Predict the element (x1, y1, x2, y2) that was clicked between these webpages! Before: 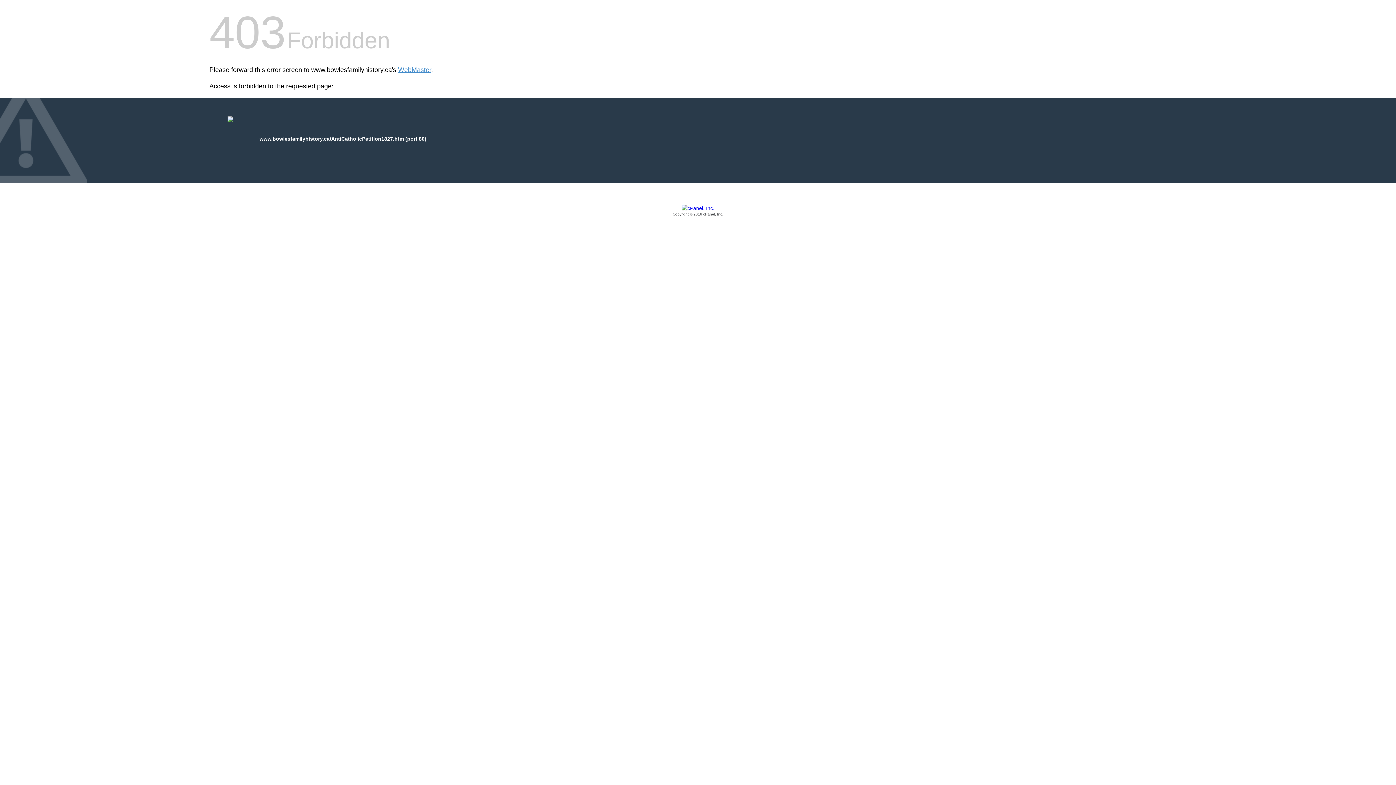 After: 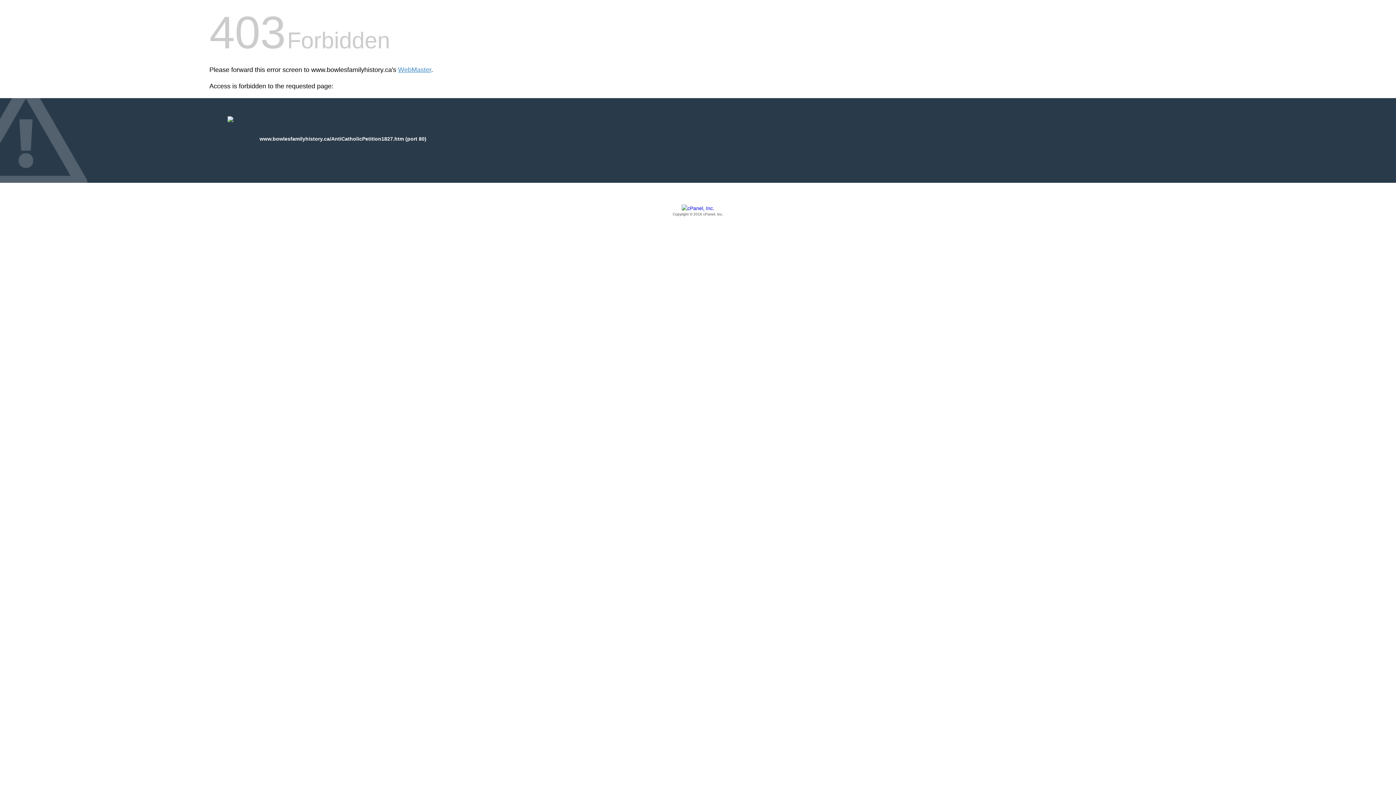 Action: label: Copyright © 2016 cPanel, Inc. bbox: (209, 205, 1186, 217)